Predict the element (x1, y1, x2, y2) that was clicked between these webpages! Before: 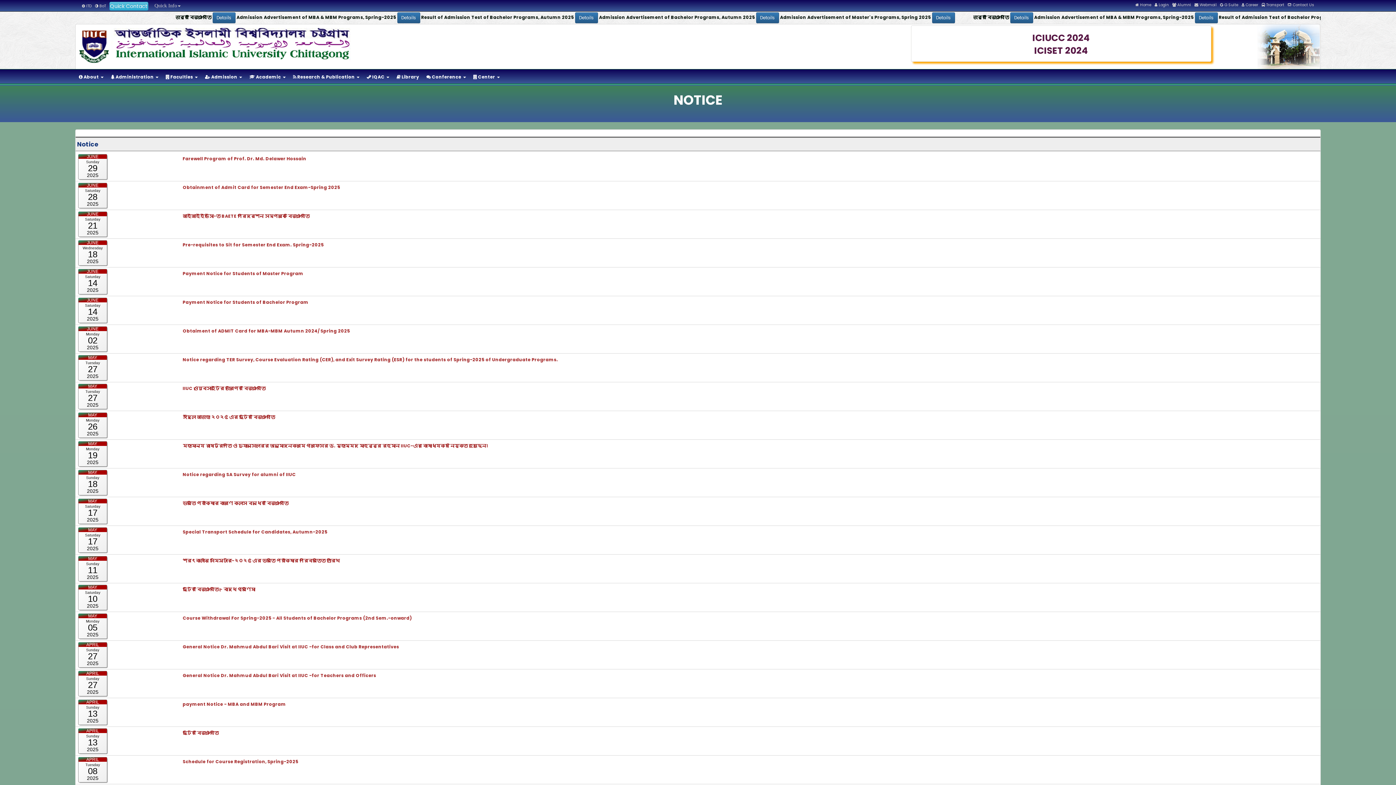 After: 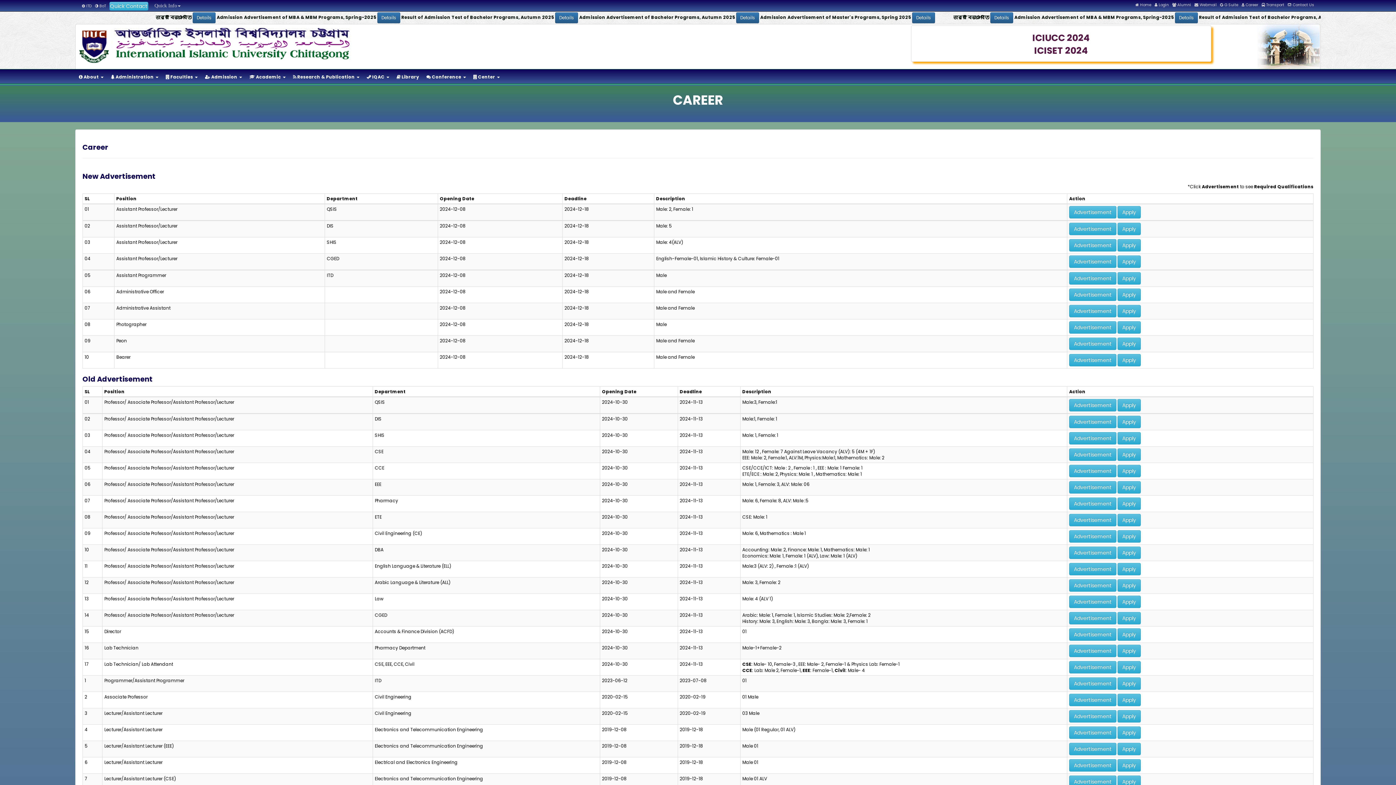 Action: label:  Career bbox: (1241, 2, 1258, 7)